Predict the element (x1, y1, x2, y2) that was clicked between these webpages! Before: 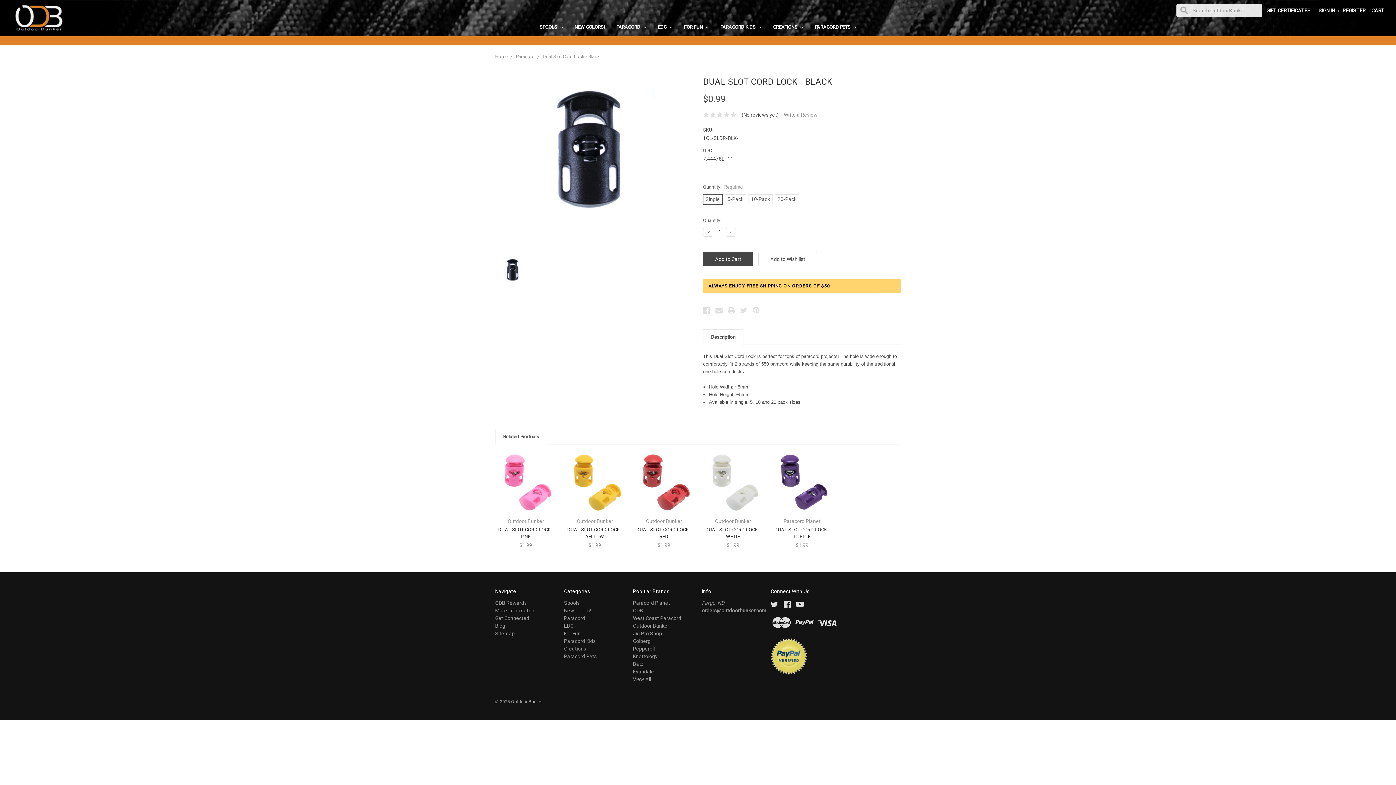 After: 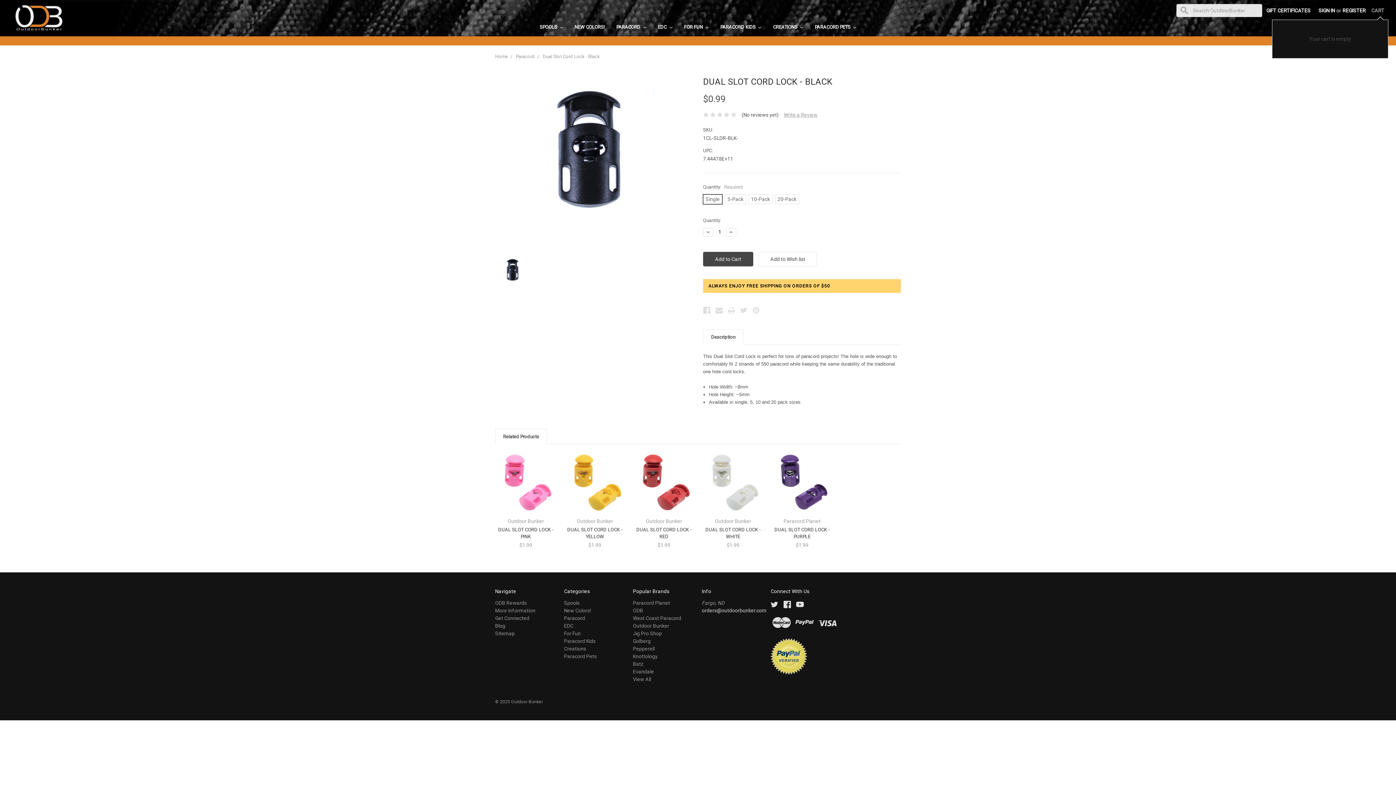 Action: label: CART bbox: (1367, 1, 1388, 19)